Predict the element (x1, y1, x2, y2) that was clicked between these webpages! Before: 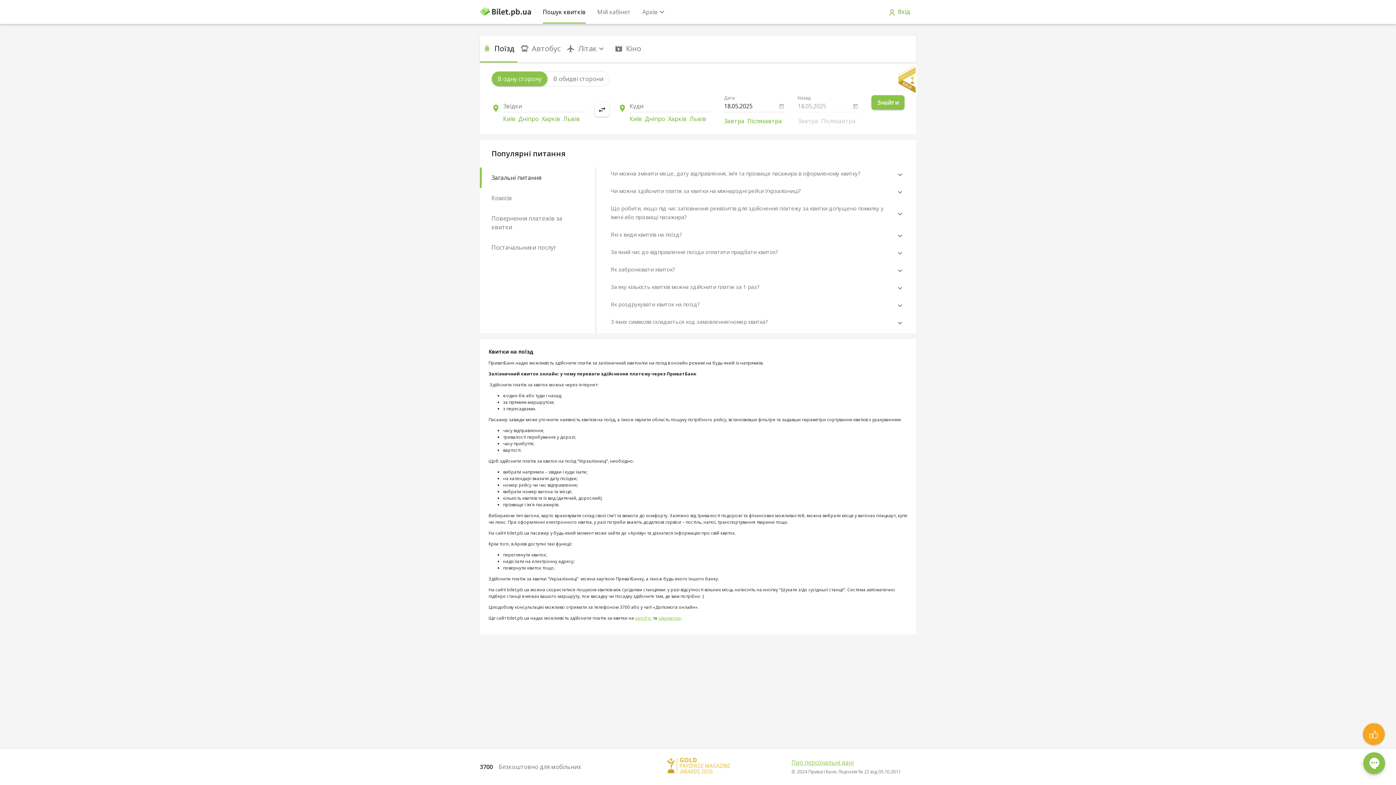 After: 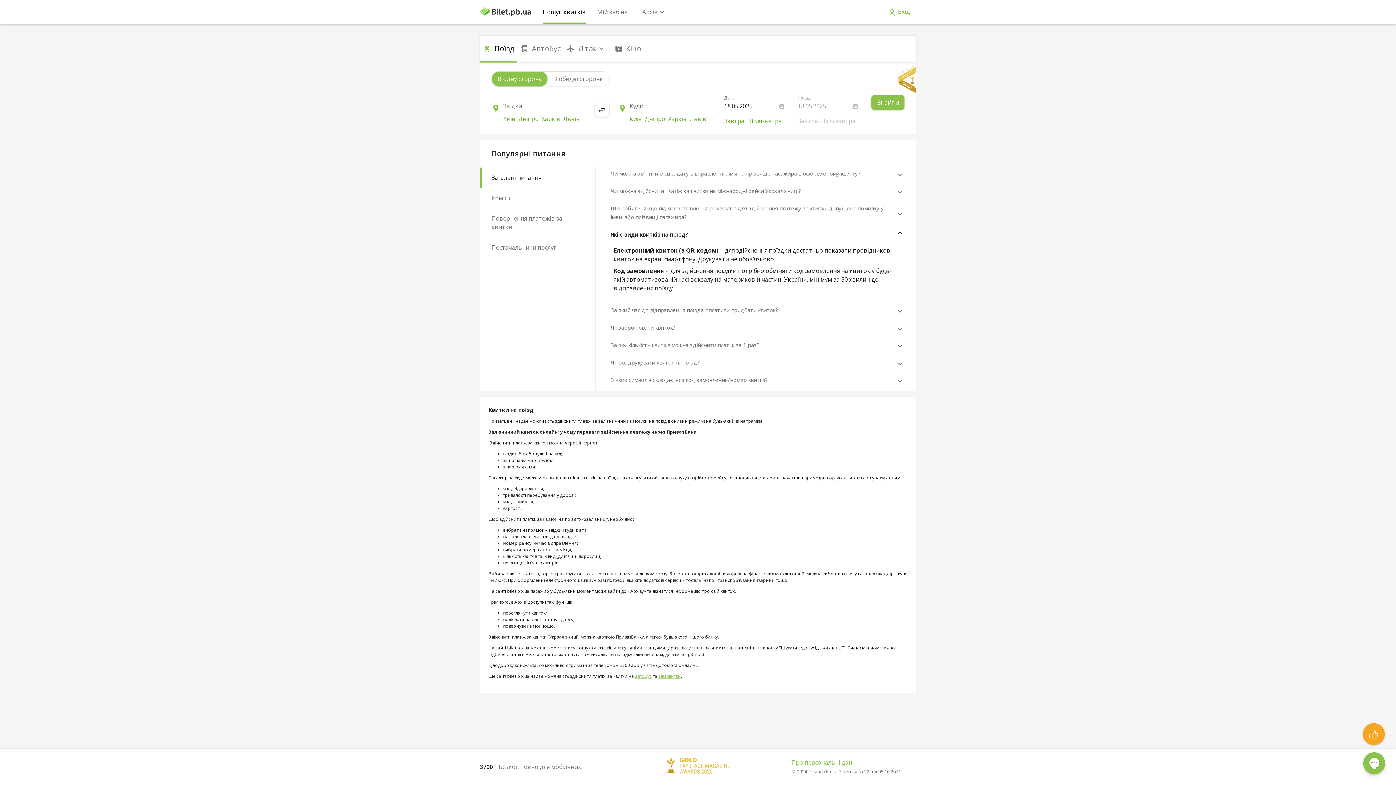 Action: bbox: (605, 228, 907, 240) label: Які є види квитків на поїзд?